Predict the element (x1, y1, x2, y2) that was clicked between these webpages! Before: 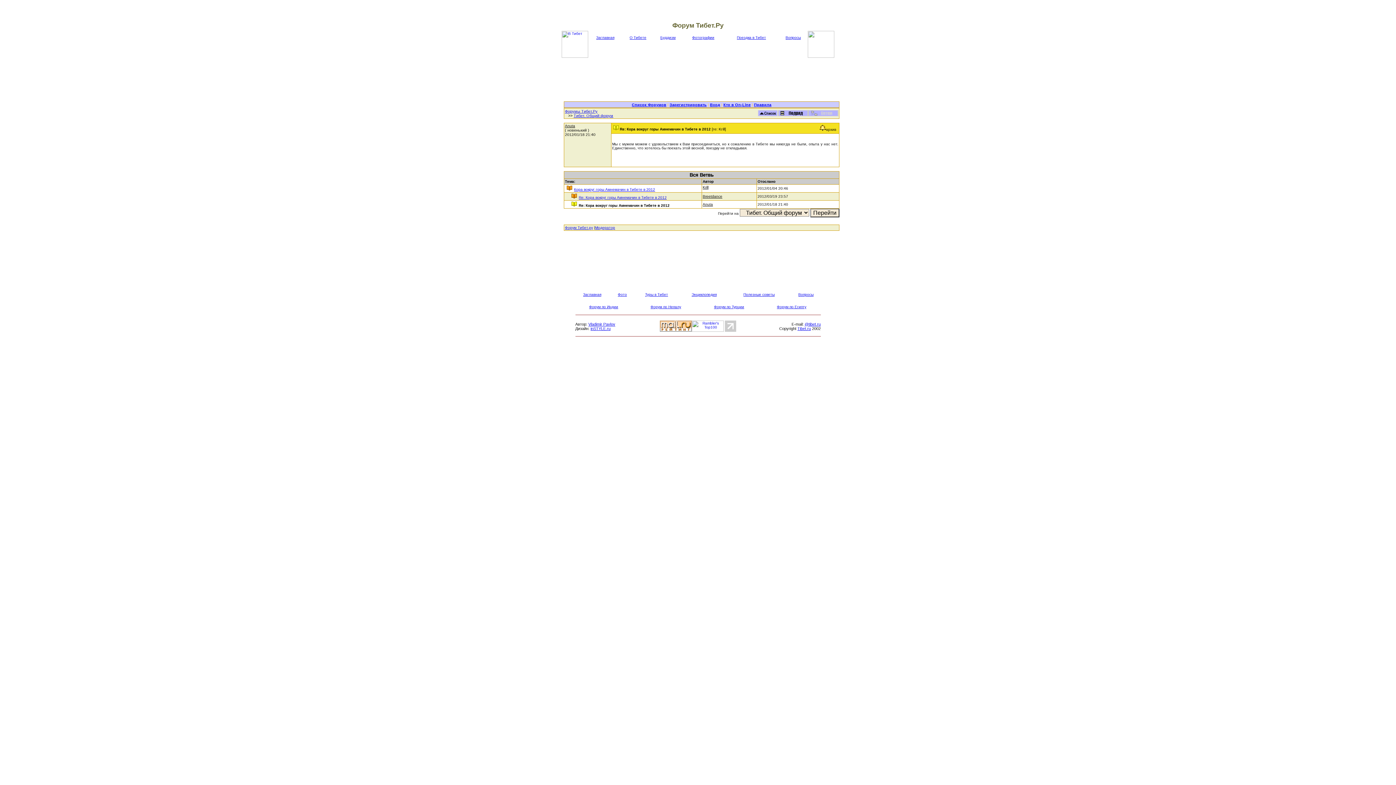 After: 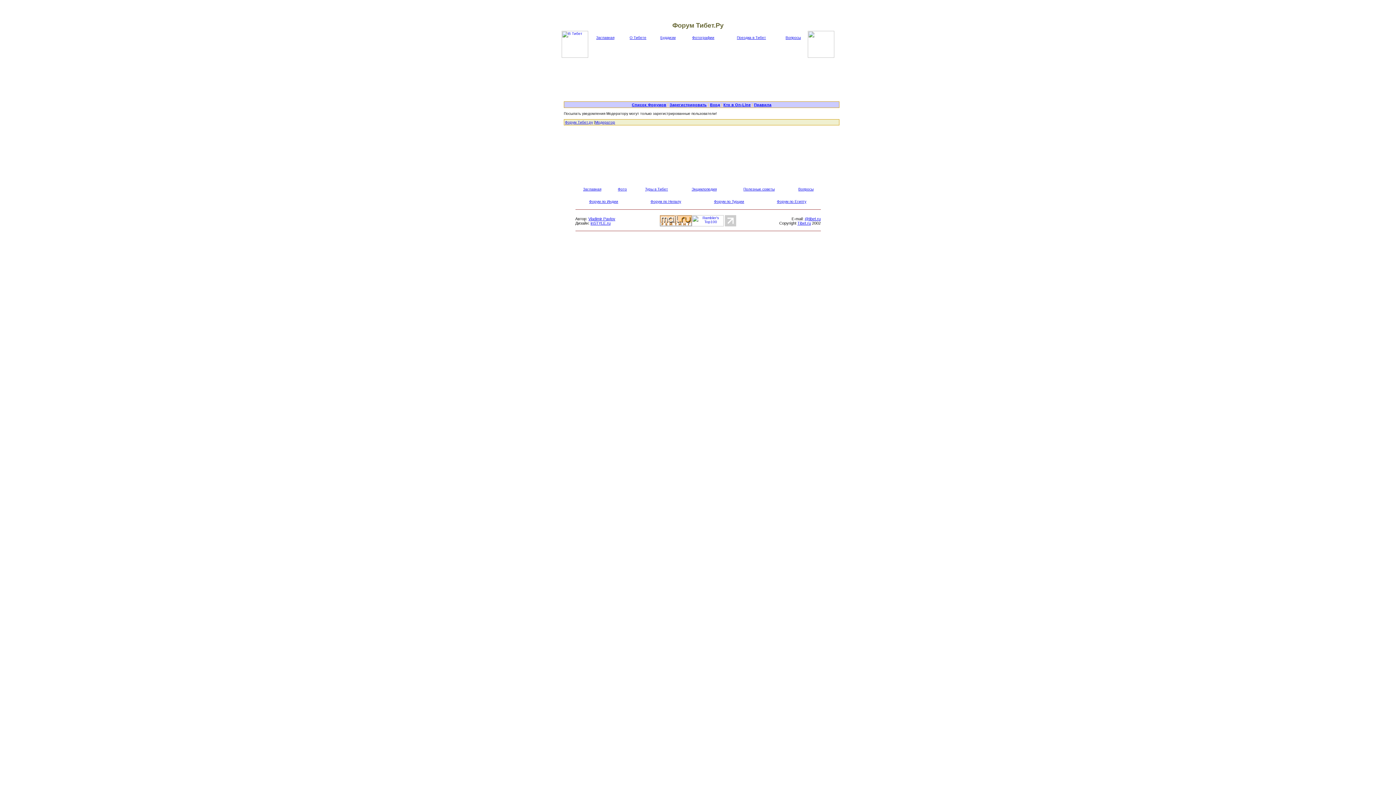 Action: bbox: (820, 127, 826, 131)